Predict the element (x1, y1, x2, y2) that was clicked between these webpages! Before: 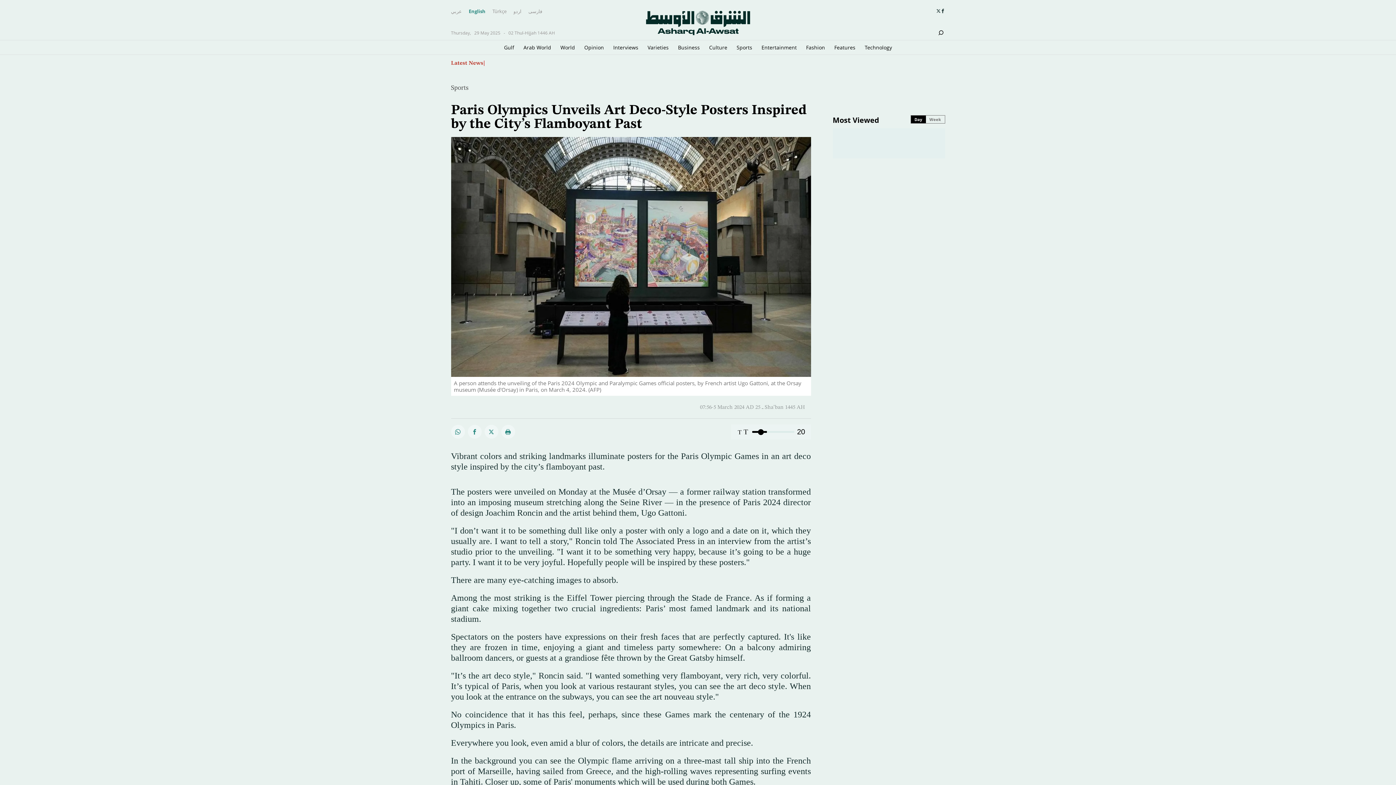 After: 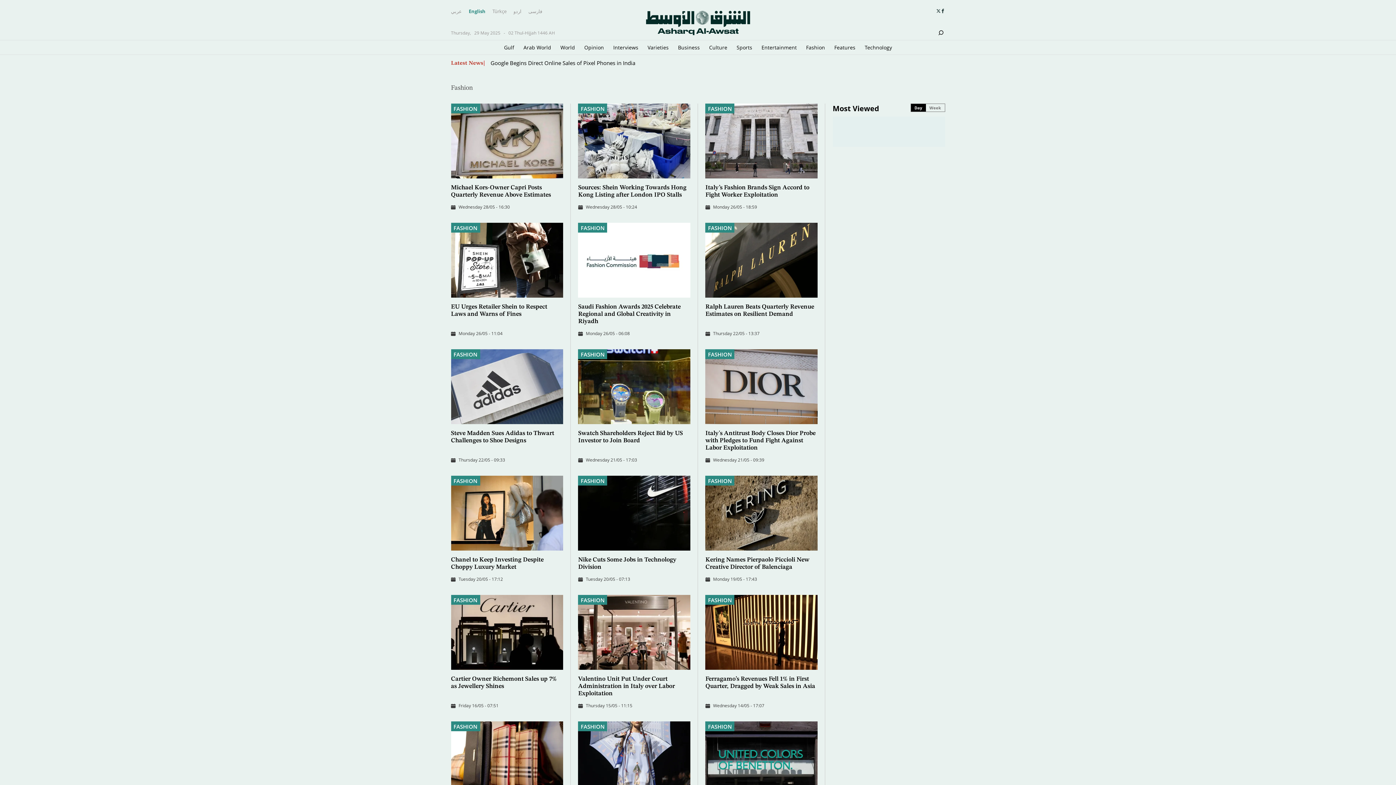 Action: bbox: (806, 40, 825, 54) label: Fashion